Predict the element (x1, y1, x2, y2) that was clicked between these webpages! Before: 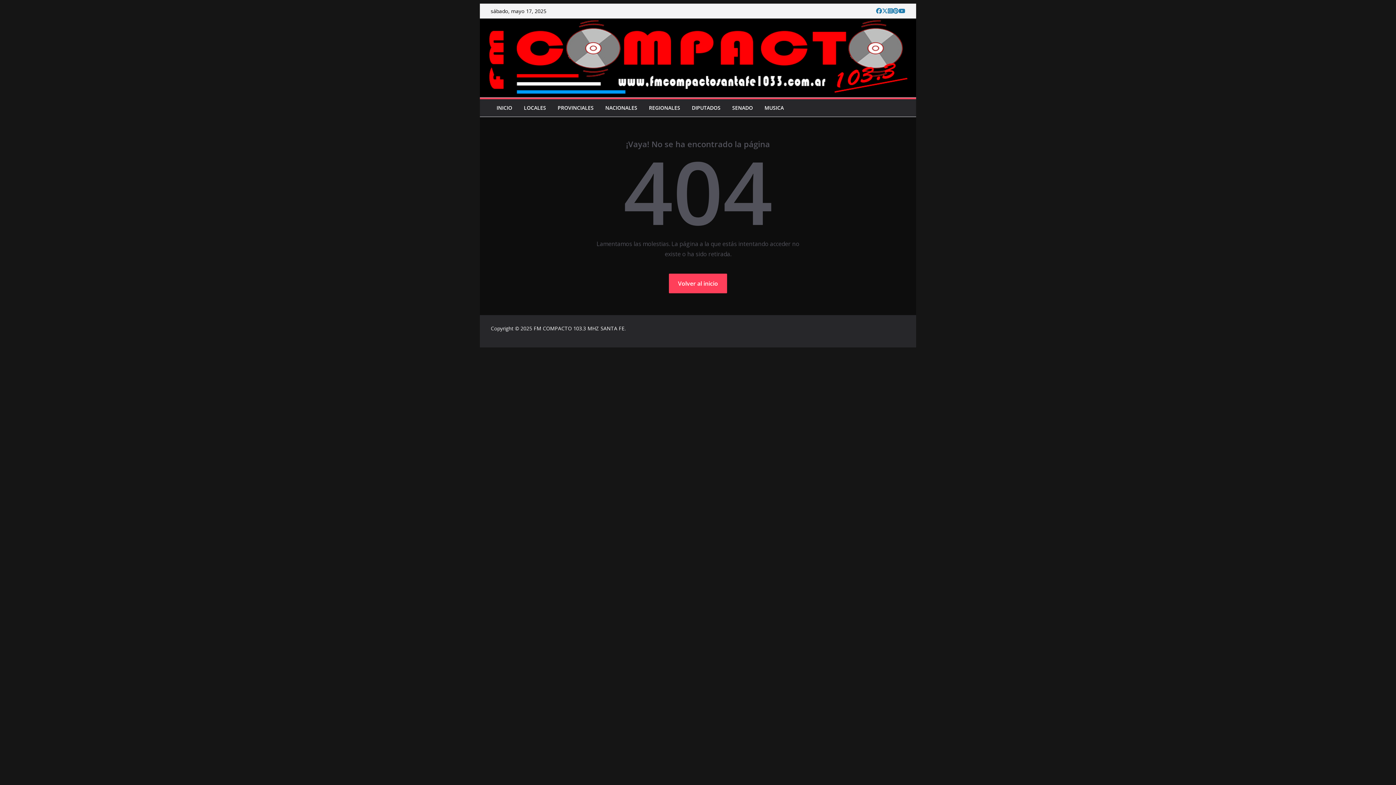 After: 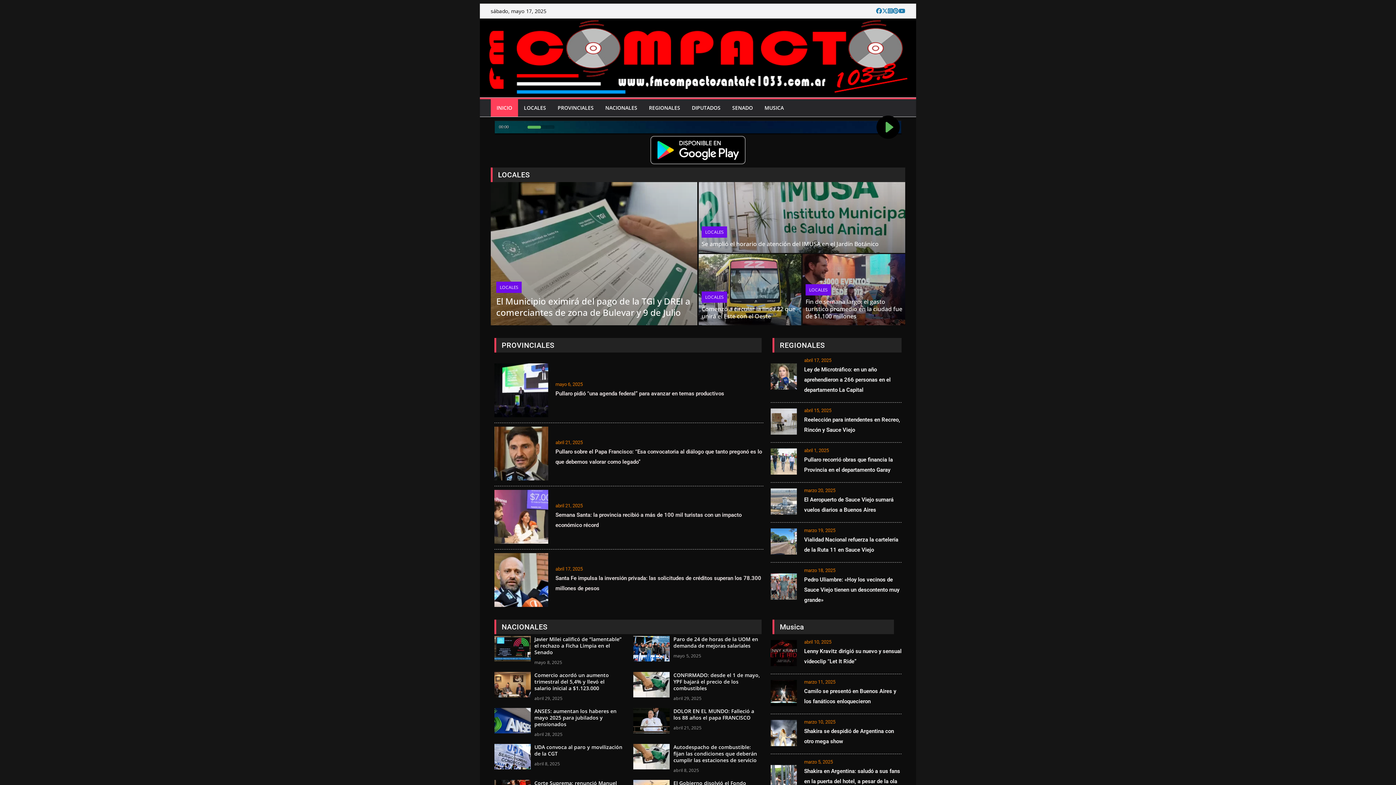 Action: bbox: (480, 19, 916, 27)